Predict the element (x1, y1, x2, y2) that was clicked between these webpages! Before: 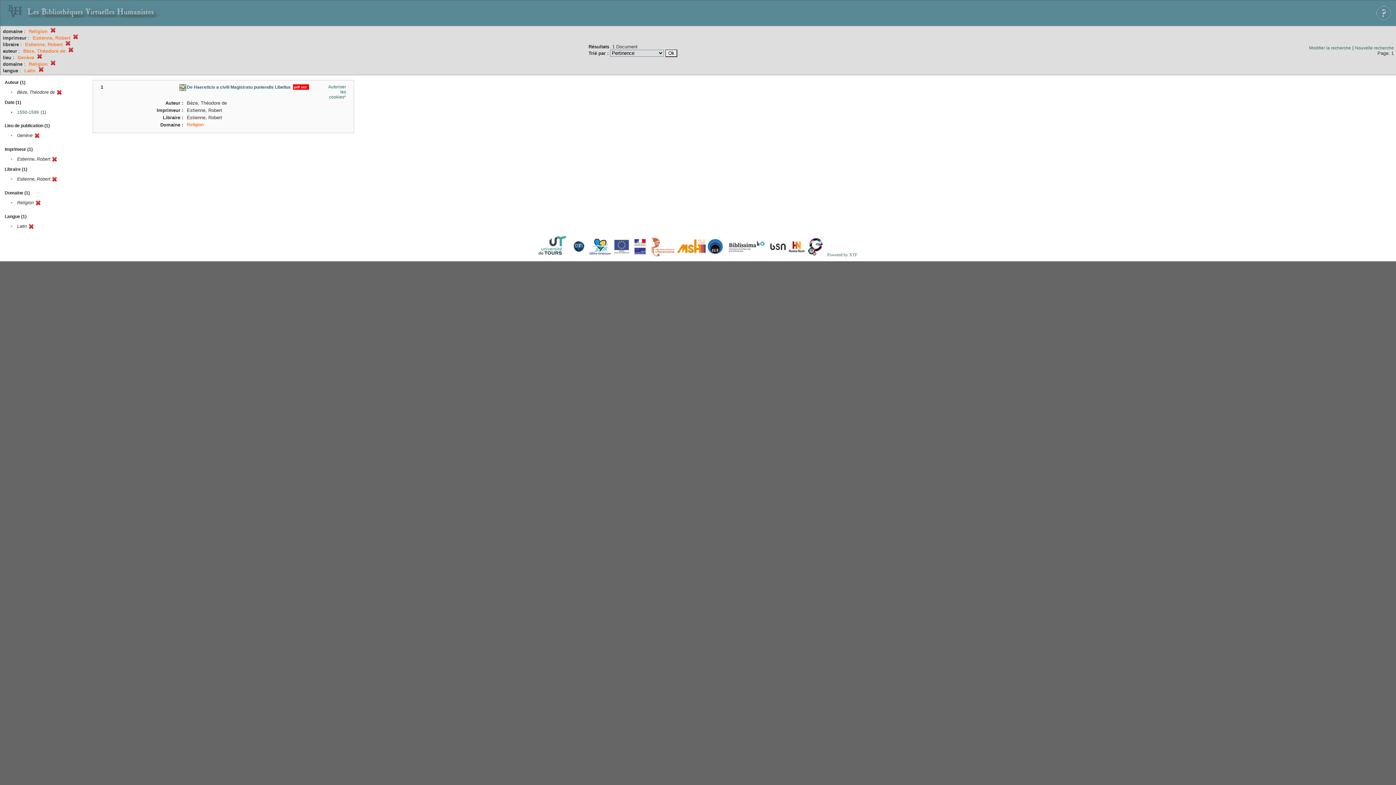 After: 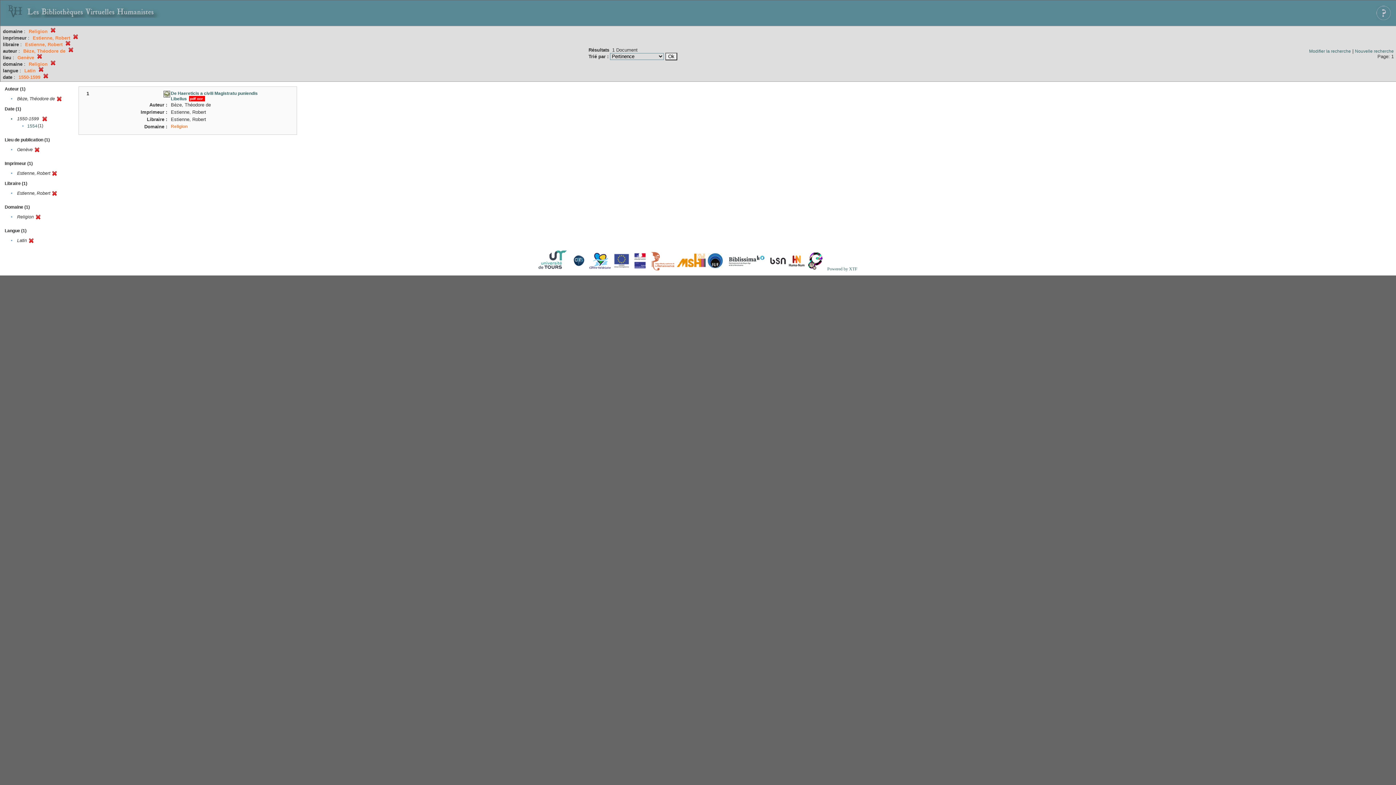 Action: label: • bbox: (10, 109, 12, 114)